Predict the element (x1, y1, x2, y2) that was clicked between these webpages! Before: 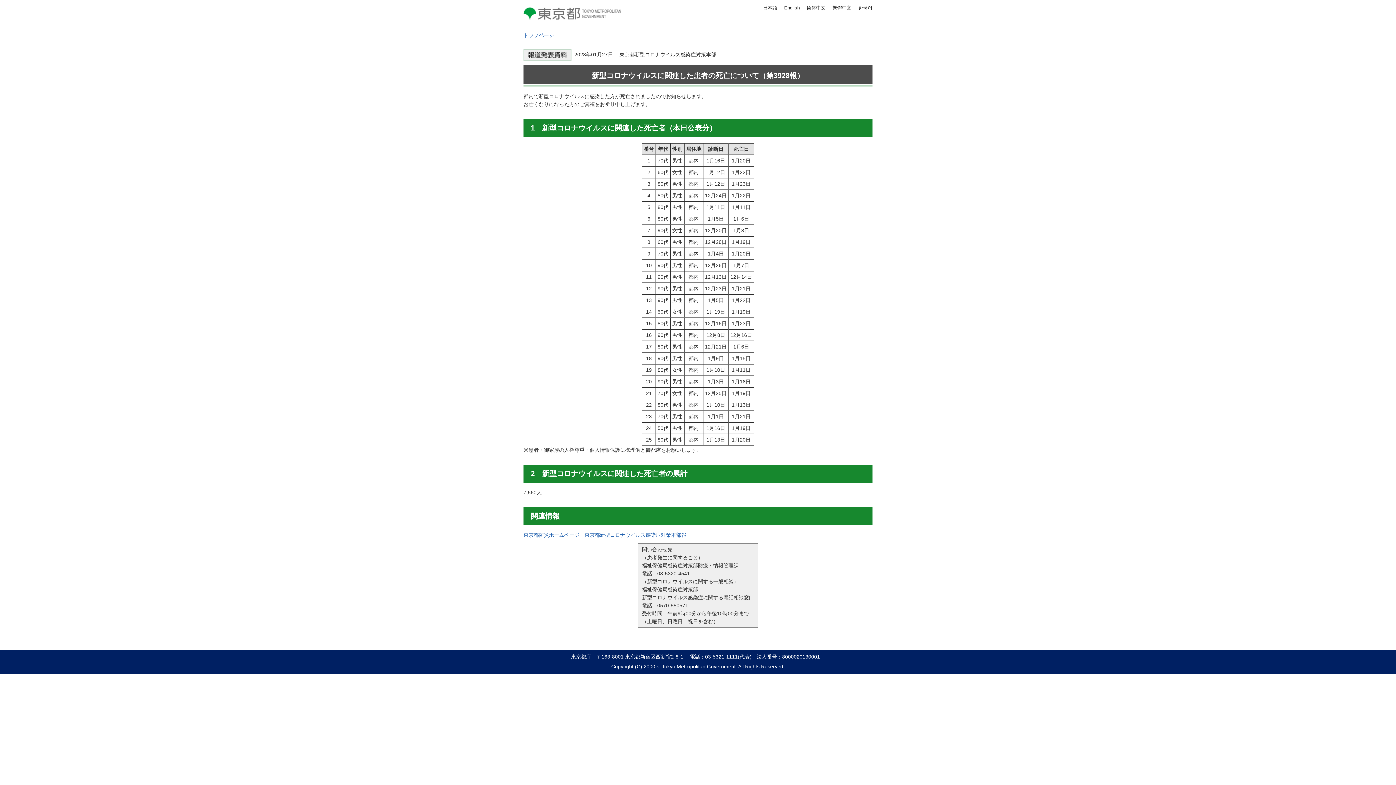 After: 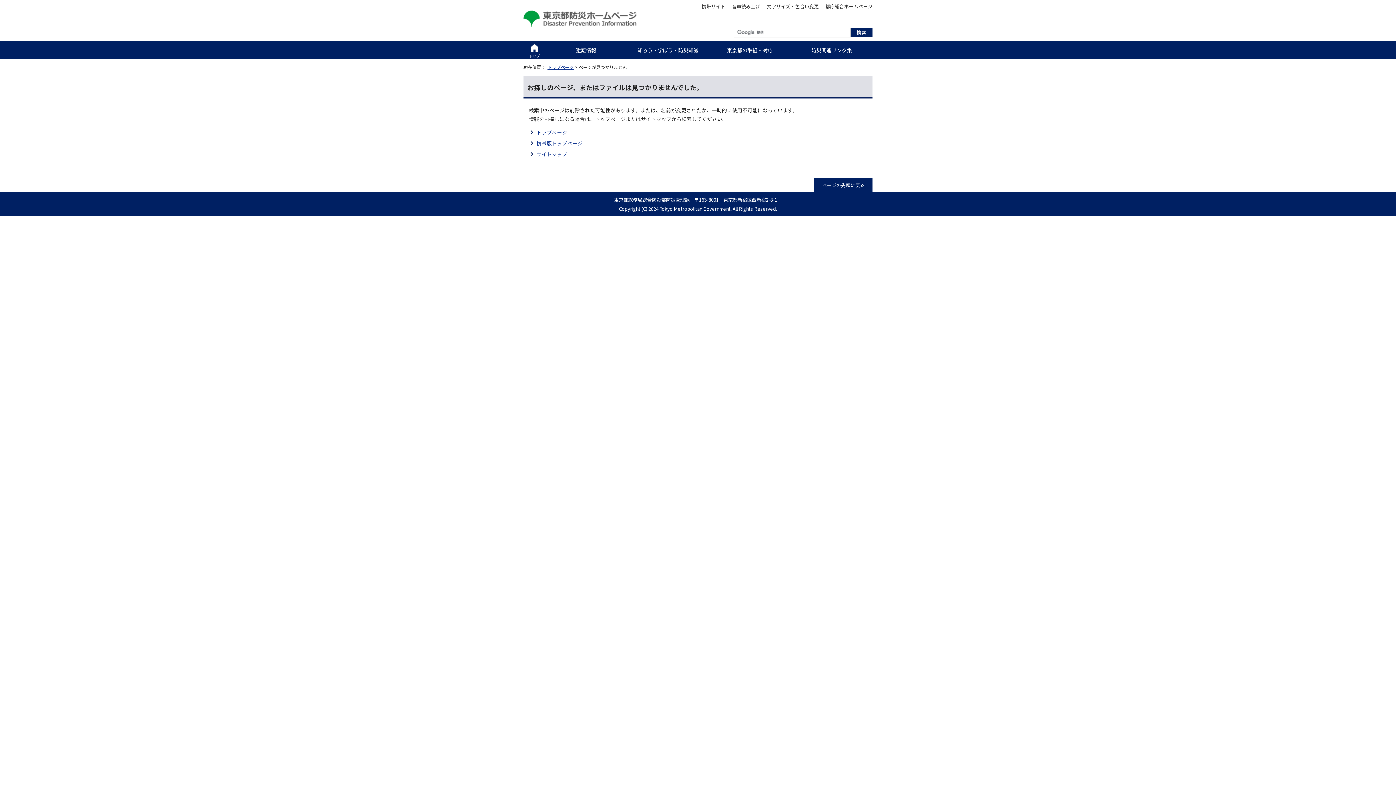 Action: bbox: (523, 532, 686, 538) label: 東京都防災ホームページ　東京都新型コロナウイルス感染症対策本部報